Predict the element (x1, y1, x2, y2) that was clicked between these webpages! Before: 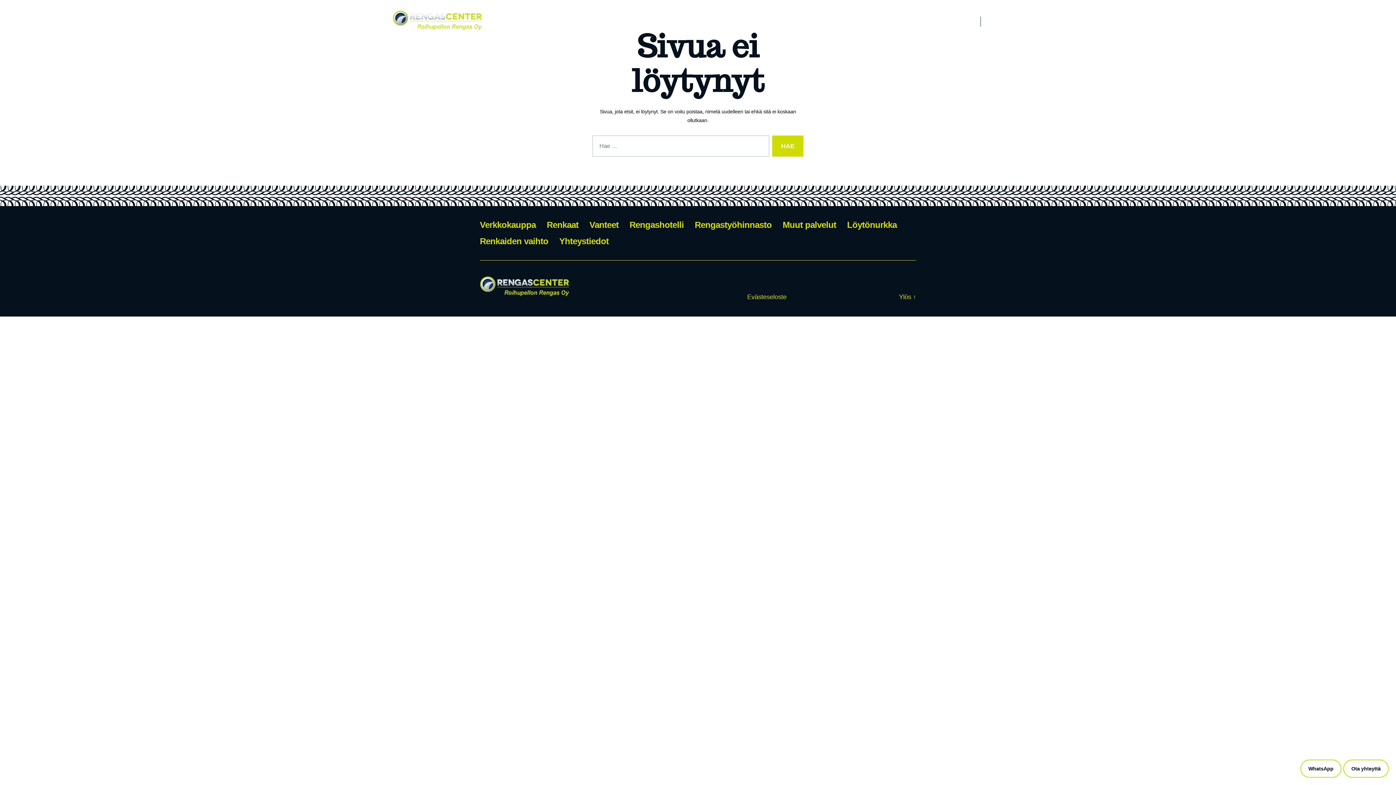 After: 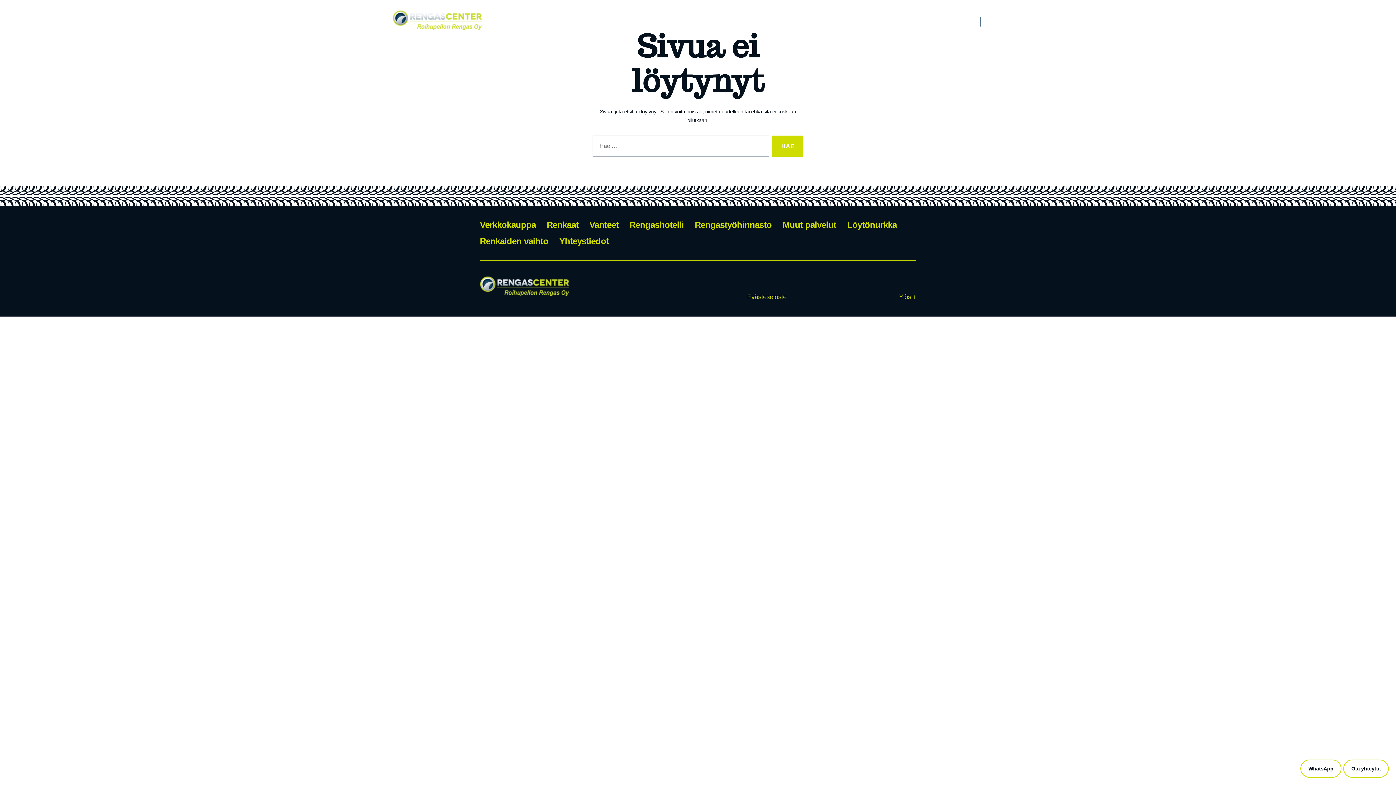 Action: bbox: (747, 293, 786, 300) label: Evästeseloste